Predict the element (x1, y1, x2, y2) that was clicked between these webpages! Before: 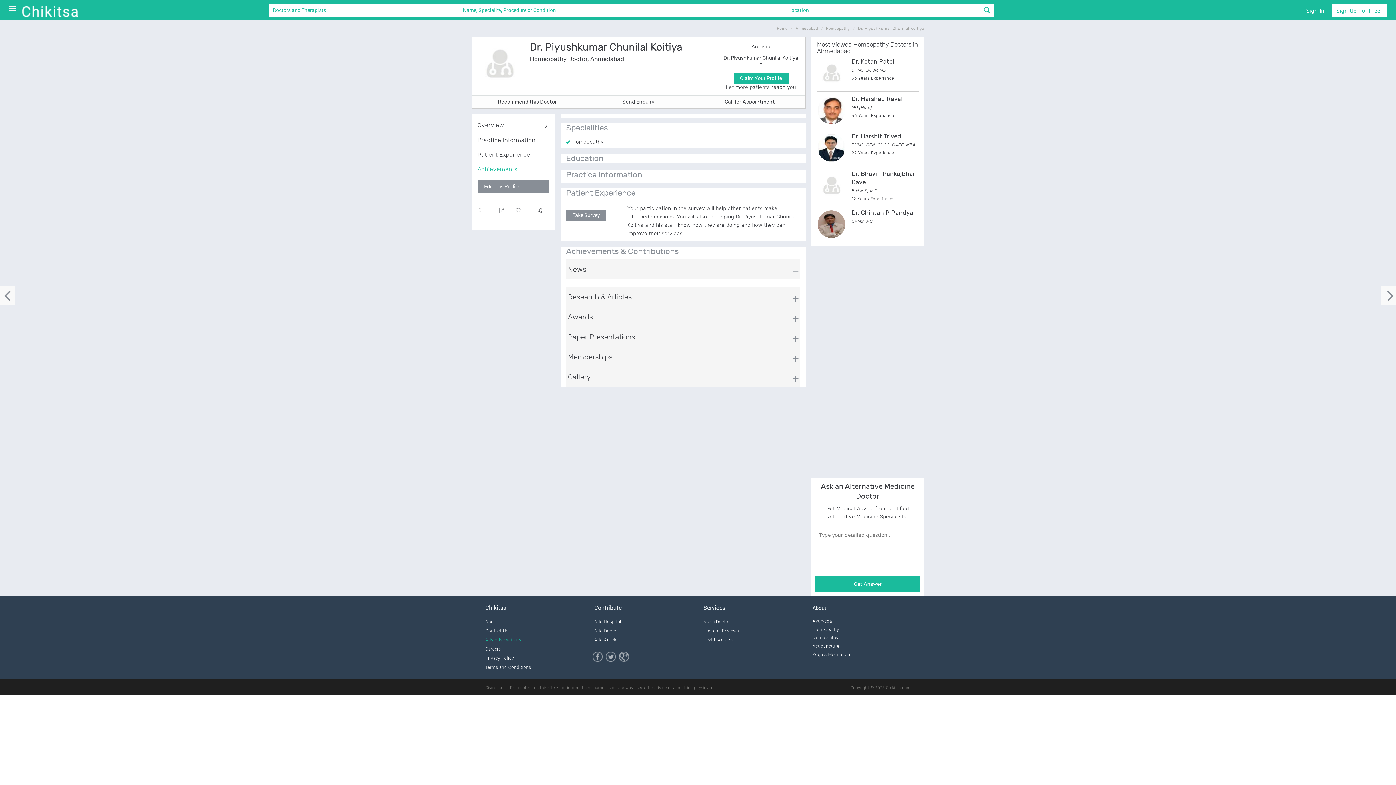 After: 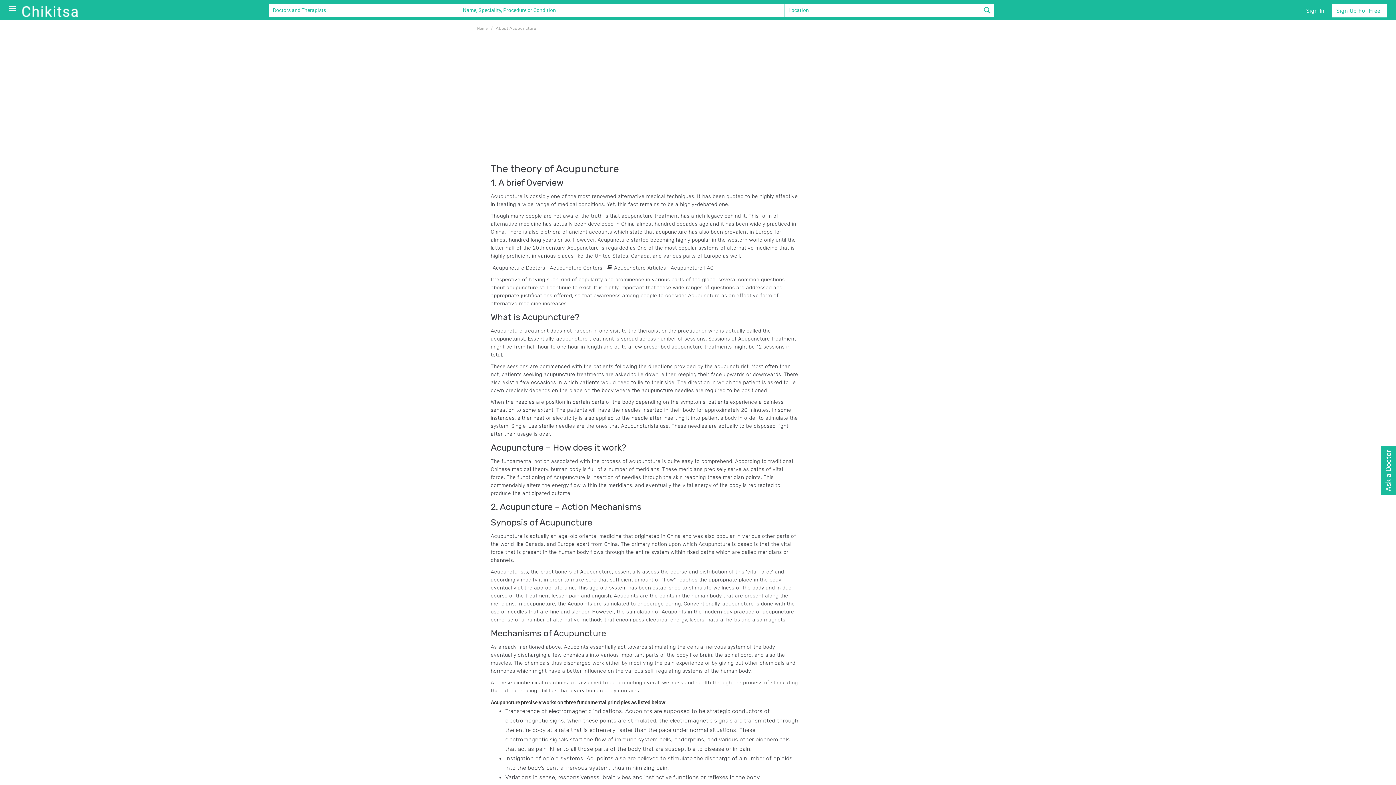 Action: label: Acupuncture bbox: (812, 643, 839, 649)